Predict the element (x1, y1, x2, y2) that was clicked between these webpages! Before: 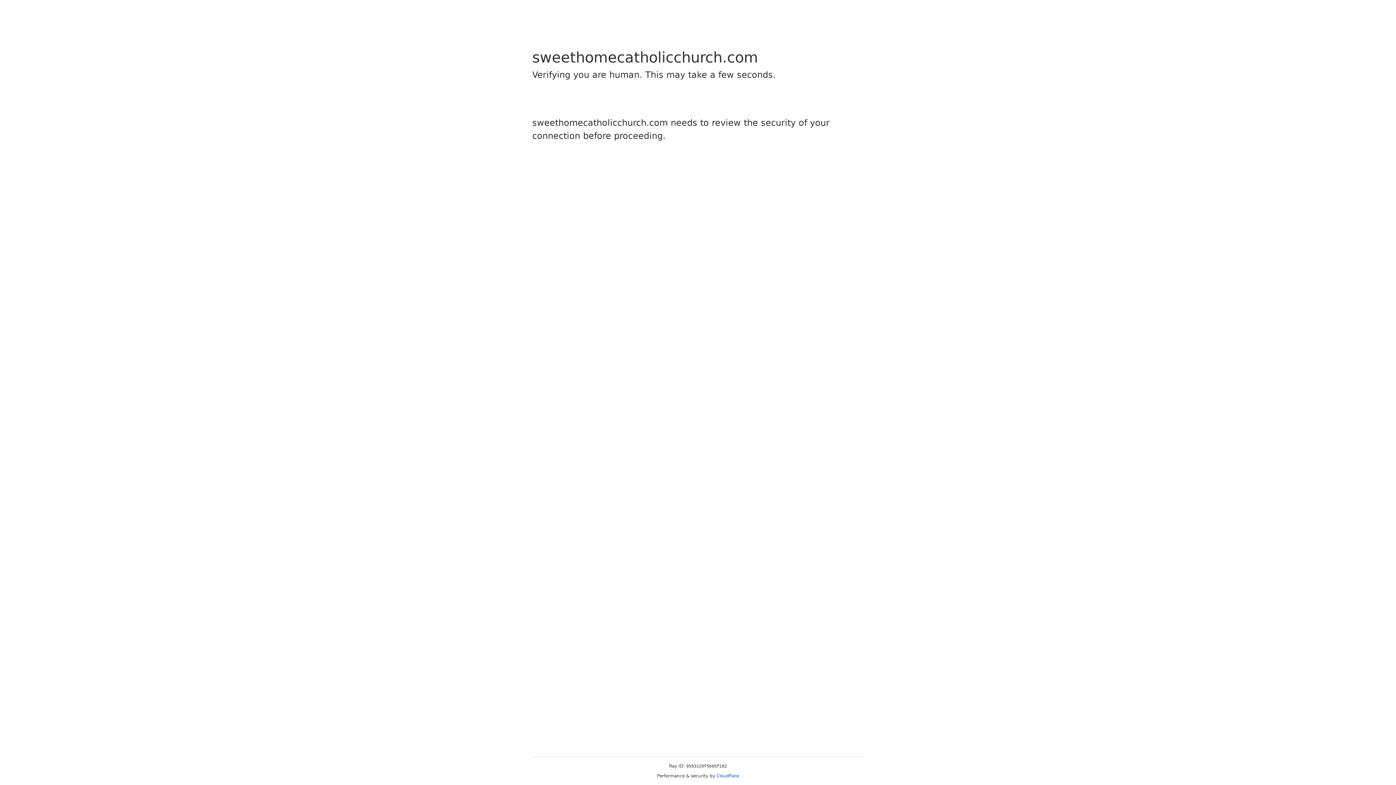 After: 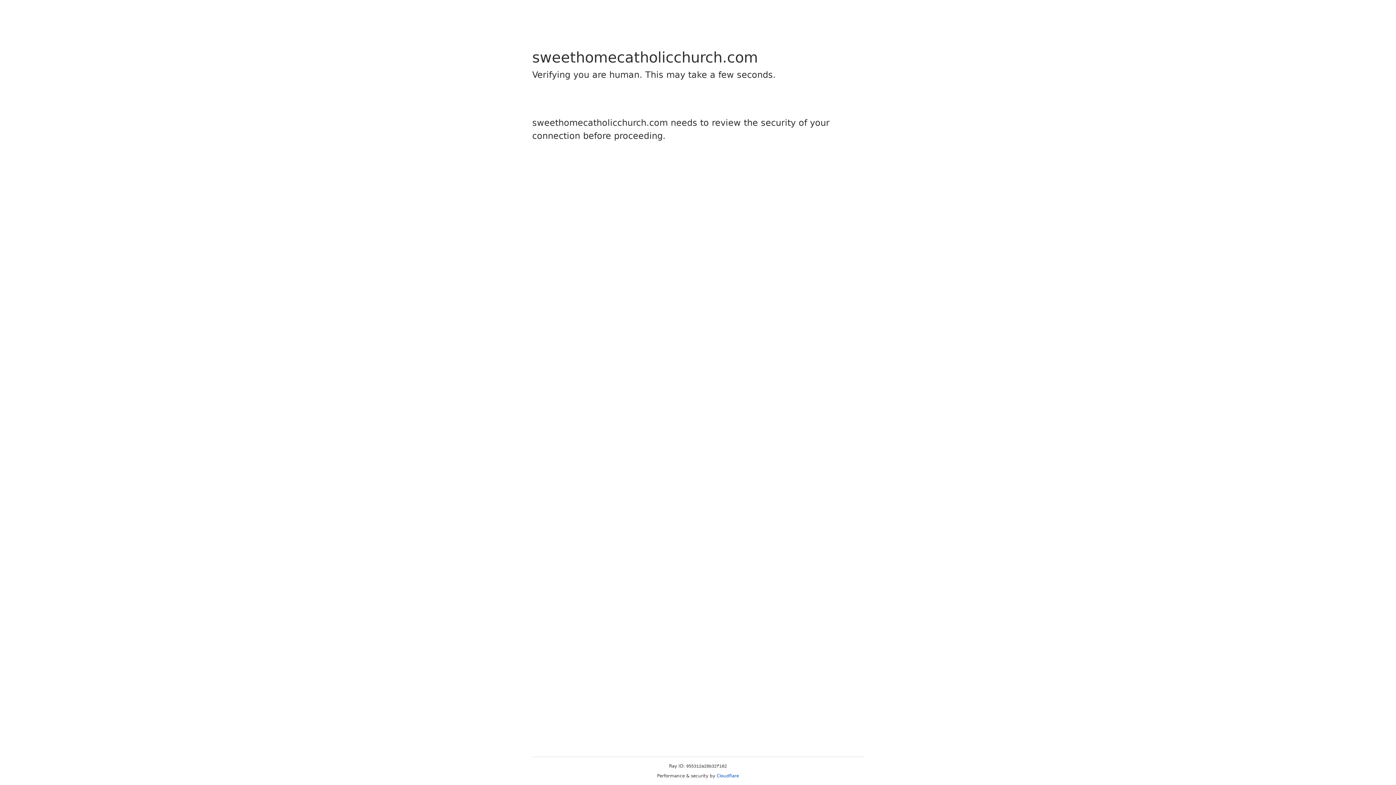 Action: bbox: (716, 773, 739, 778) label: Cloudflare